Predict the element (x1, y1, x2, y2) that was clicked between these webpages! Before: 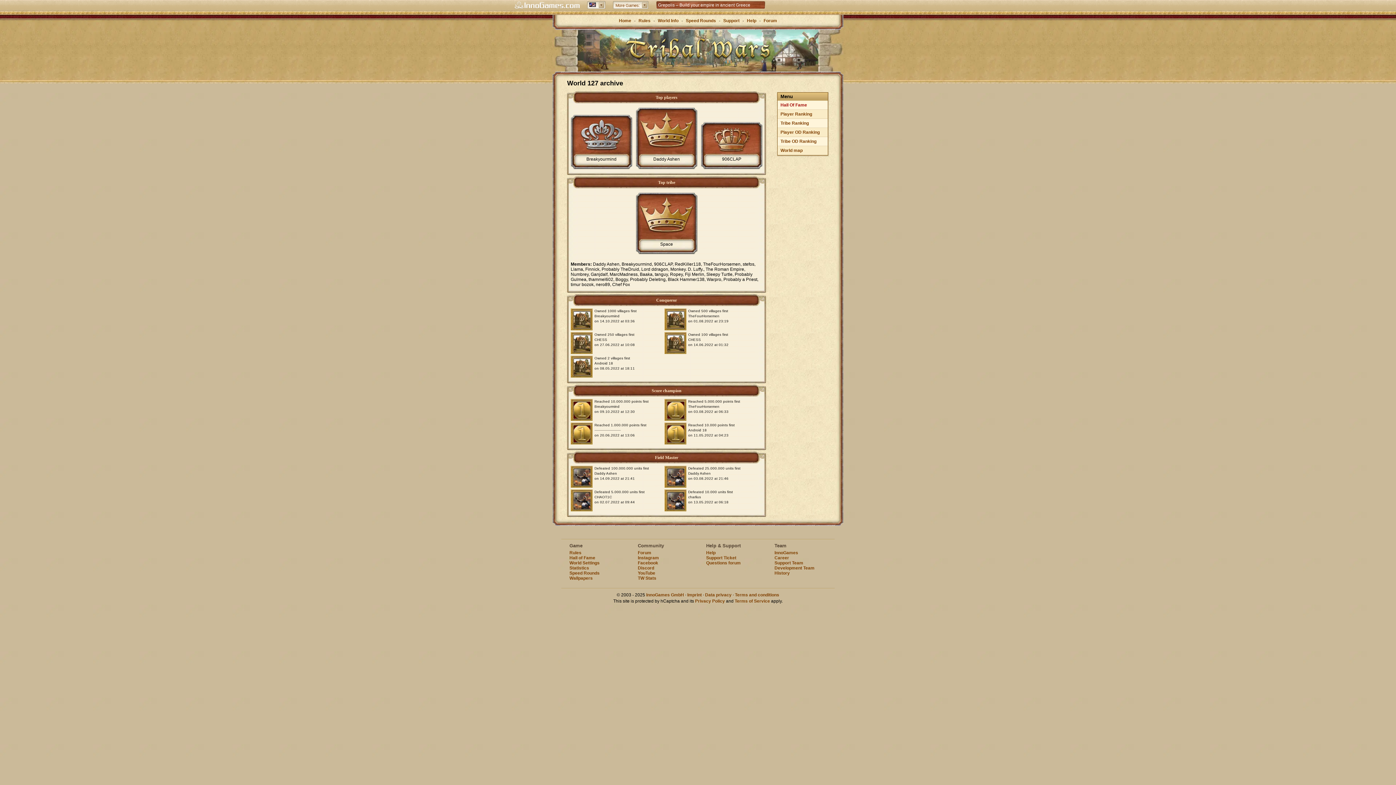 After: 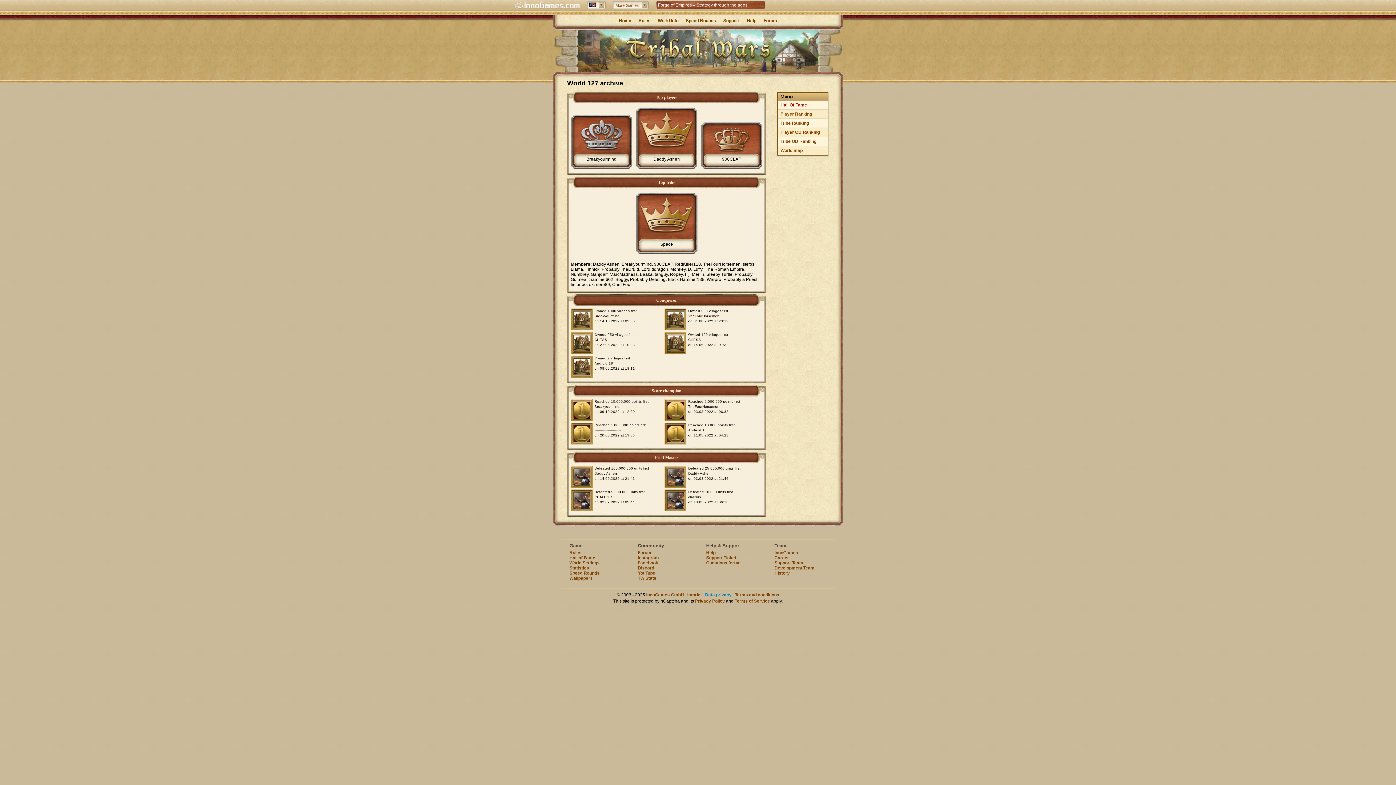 Action: bbox: (705, 592, 731, 597) label: Data privacy